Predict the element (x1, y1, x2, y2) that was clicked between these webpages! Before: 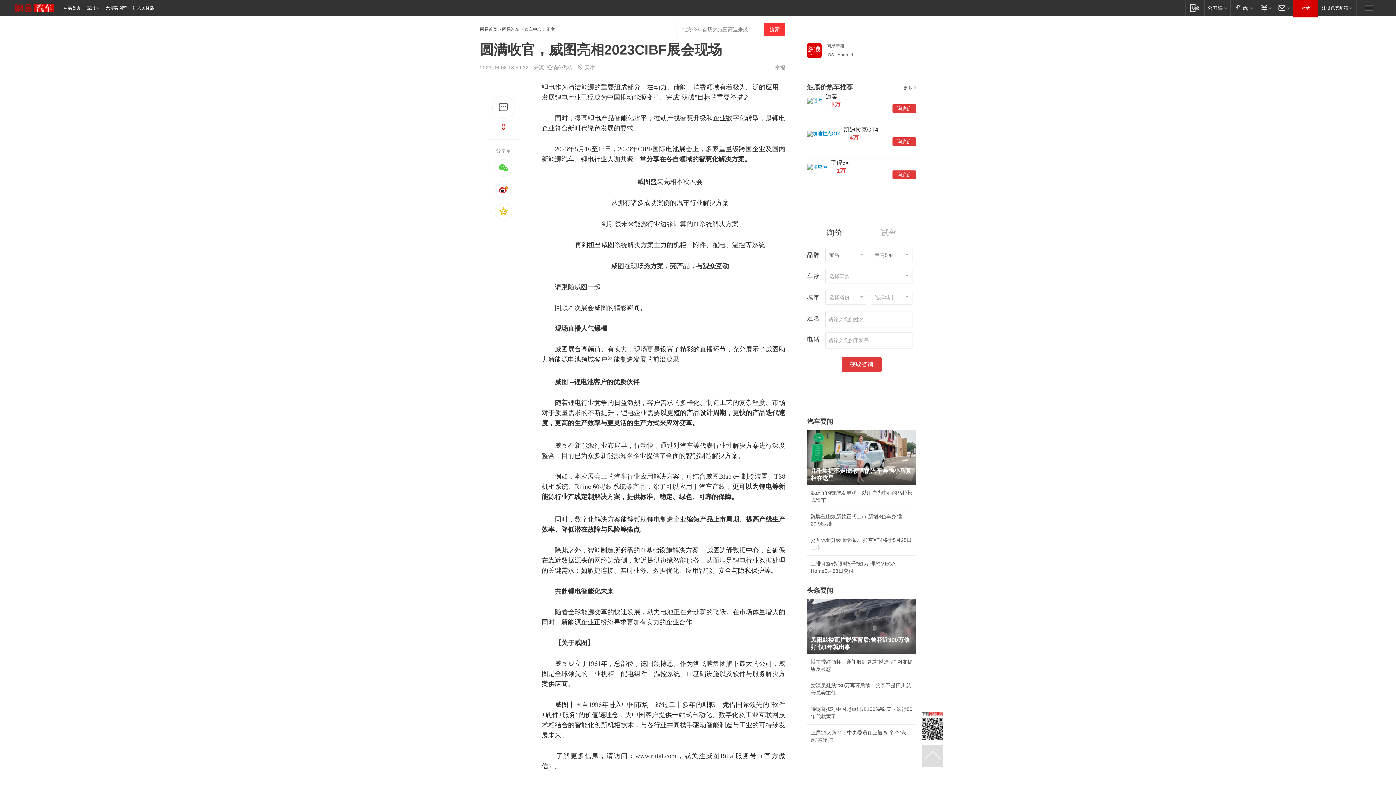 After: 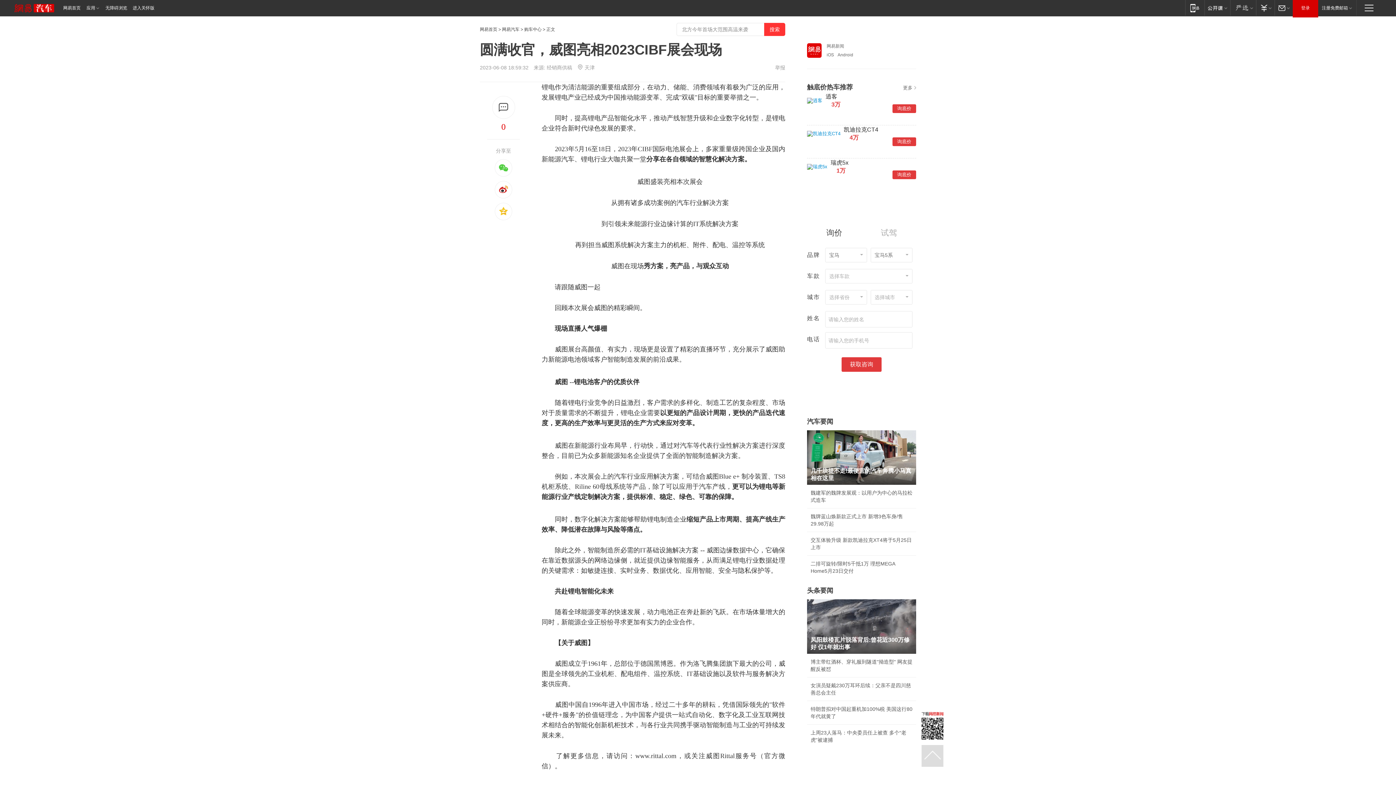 Action: bbox: (807, 193, 818, 199)